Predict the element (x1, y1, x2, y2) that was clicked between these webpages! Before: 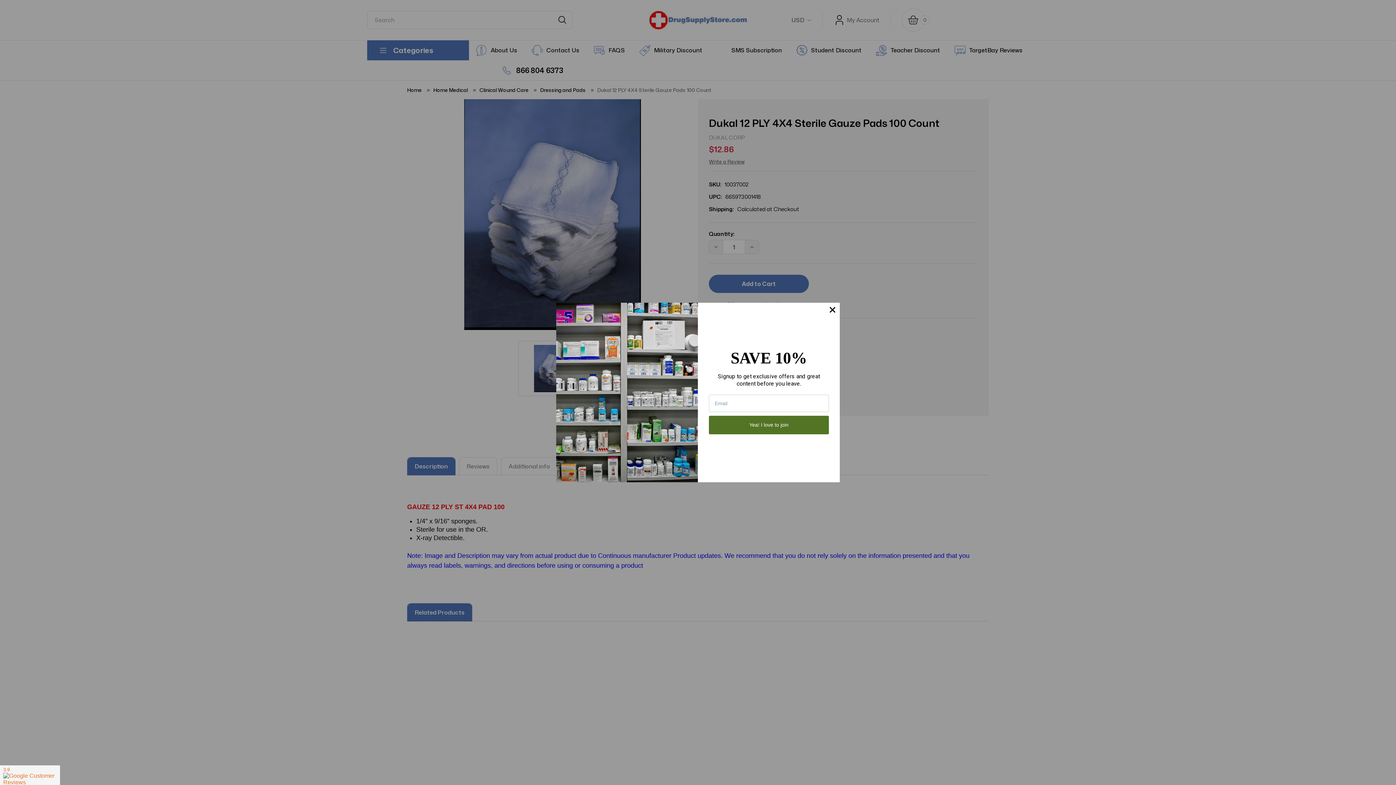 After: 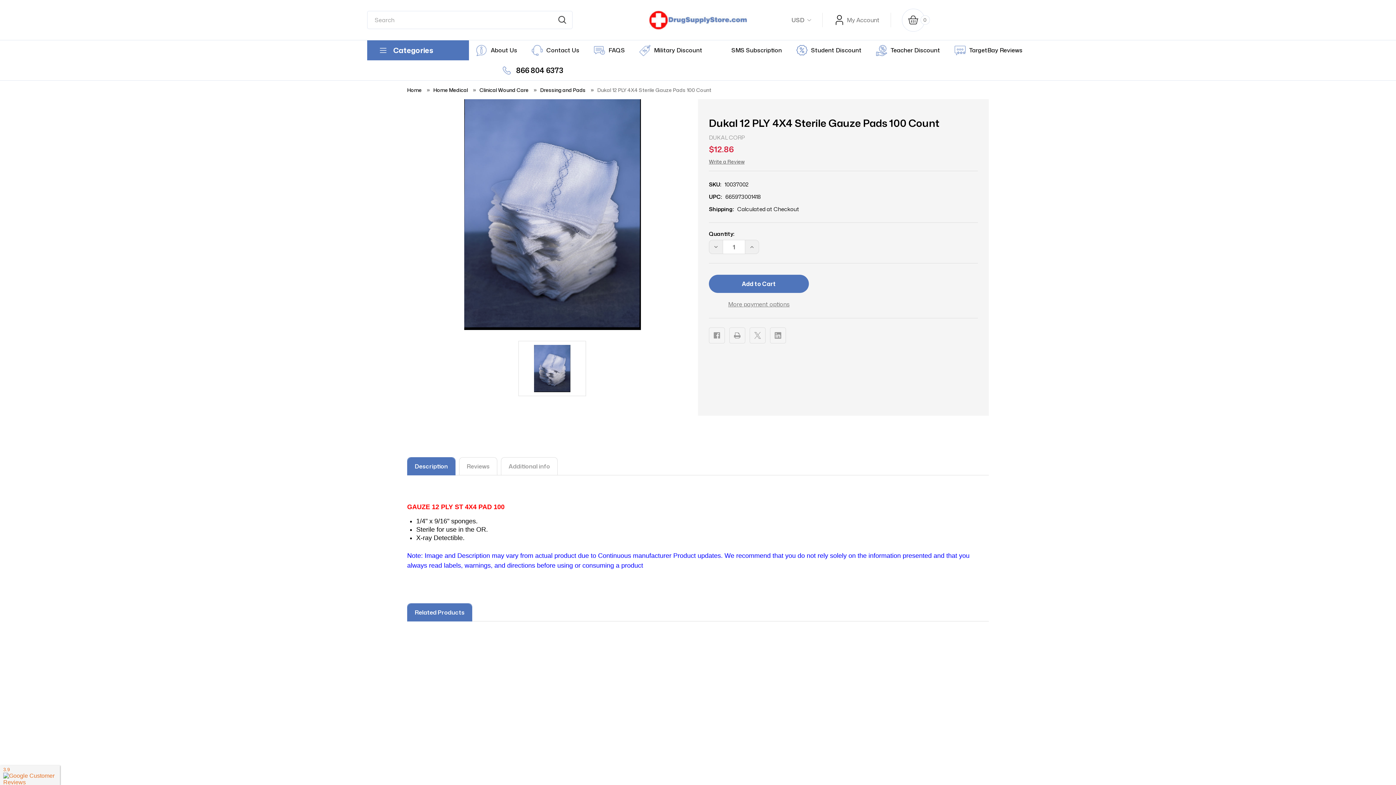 Action: bbox: (825, 302, 840, 317)